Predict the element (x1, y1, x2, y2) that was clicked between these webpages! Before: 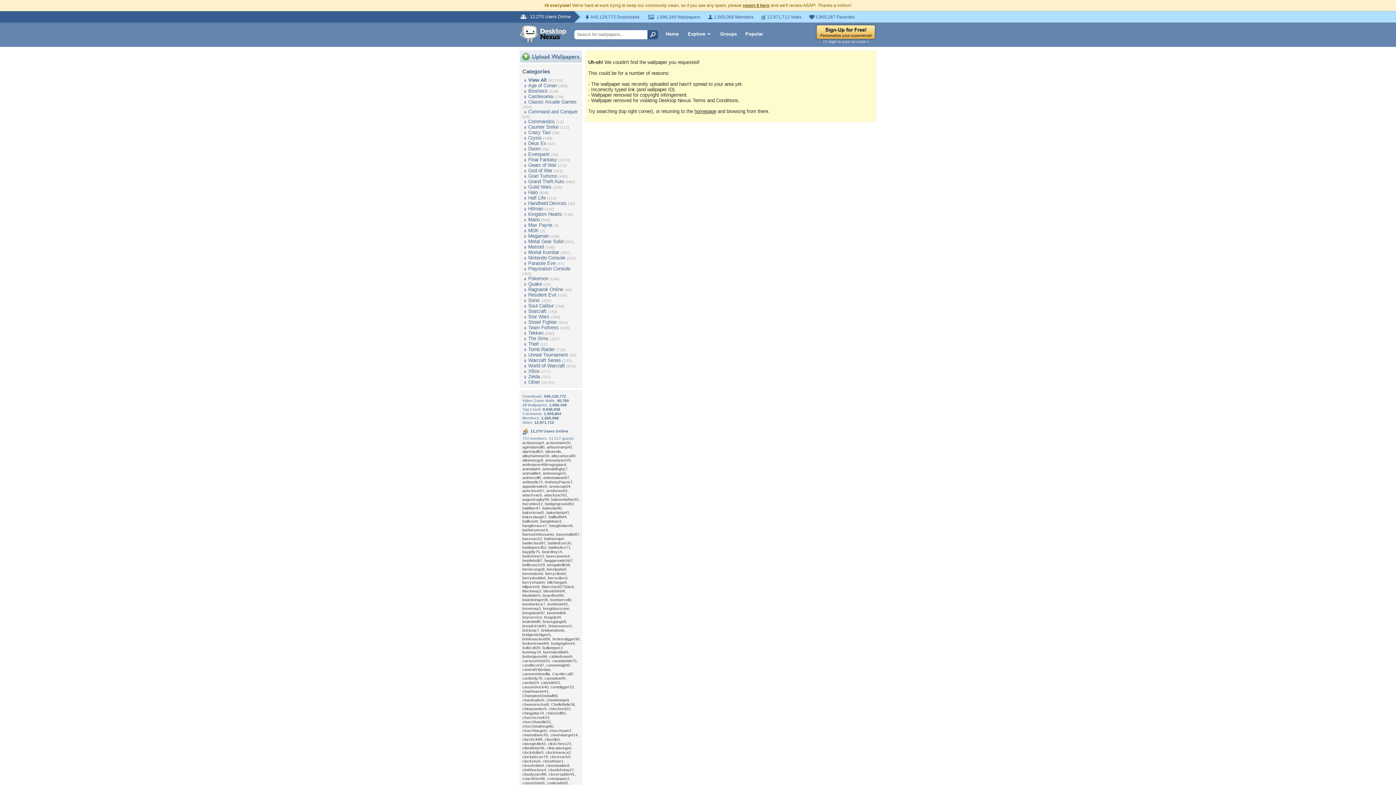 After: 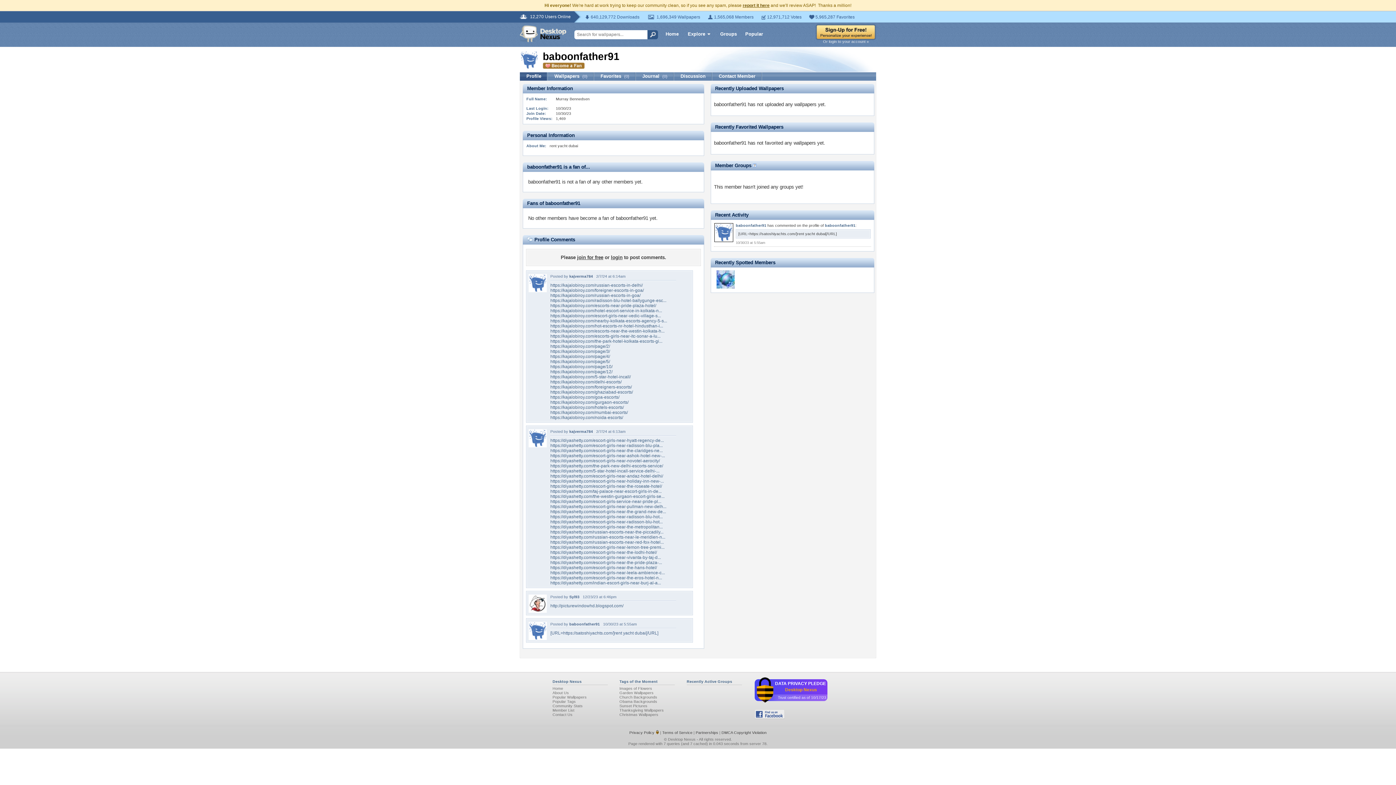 Action: label: baboonfather91 bbox: (551, 497, 578, 501)